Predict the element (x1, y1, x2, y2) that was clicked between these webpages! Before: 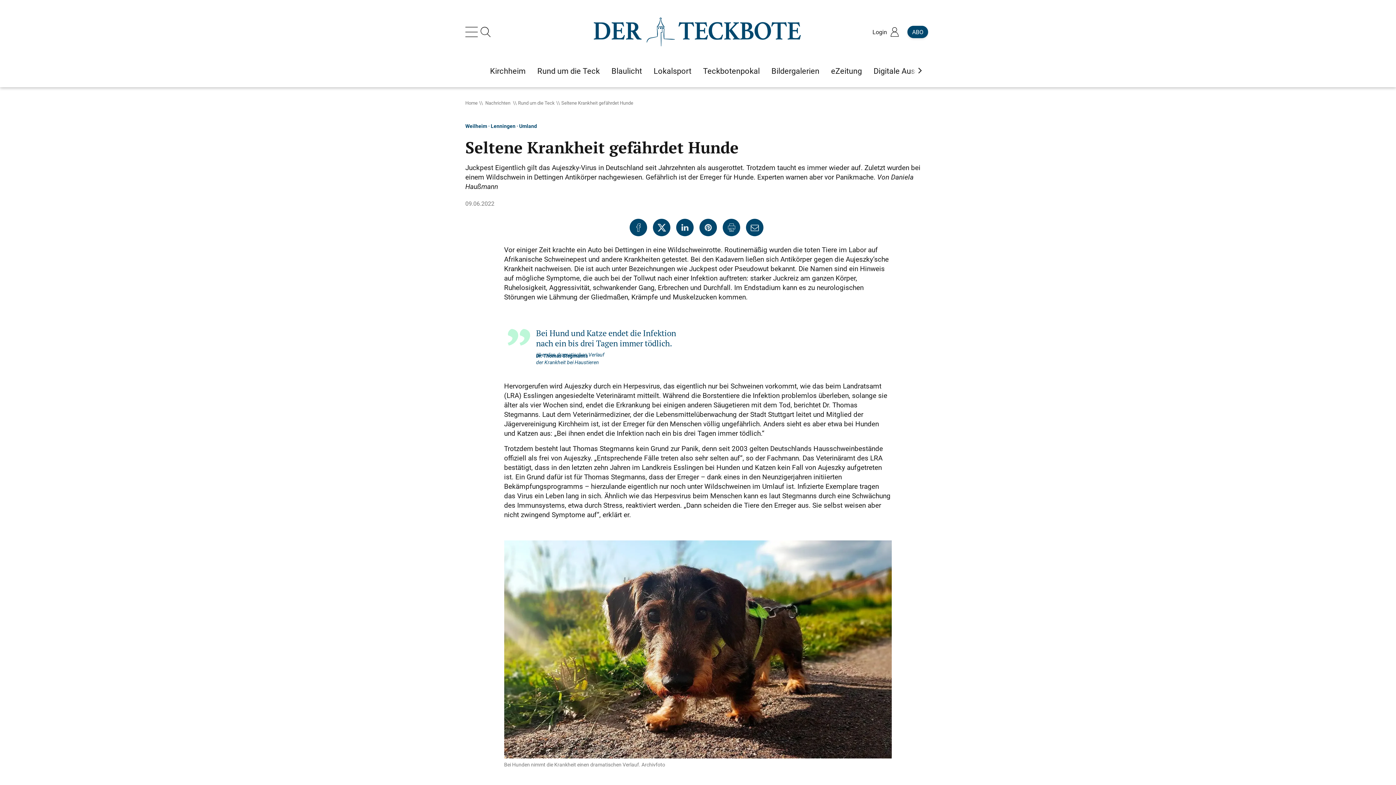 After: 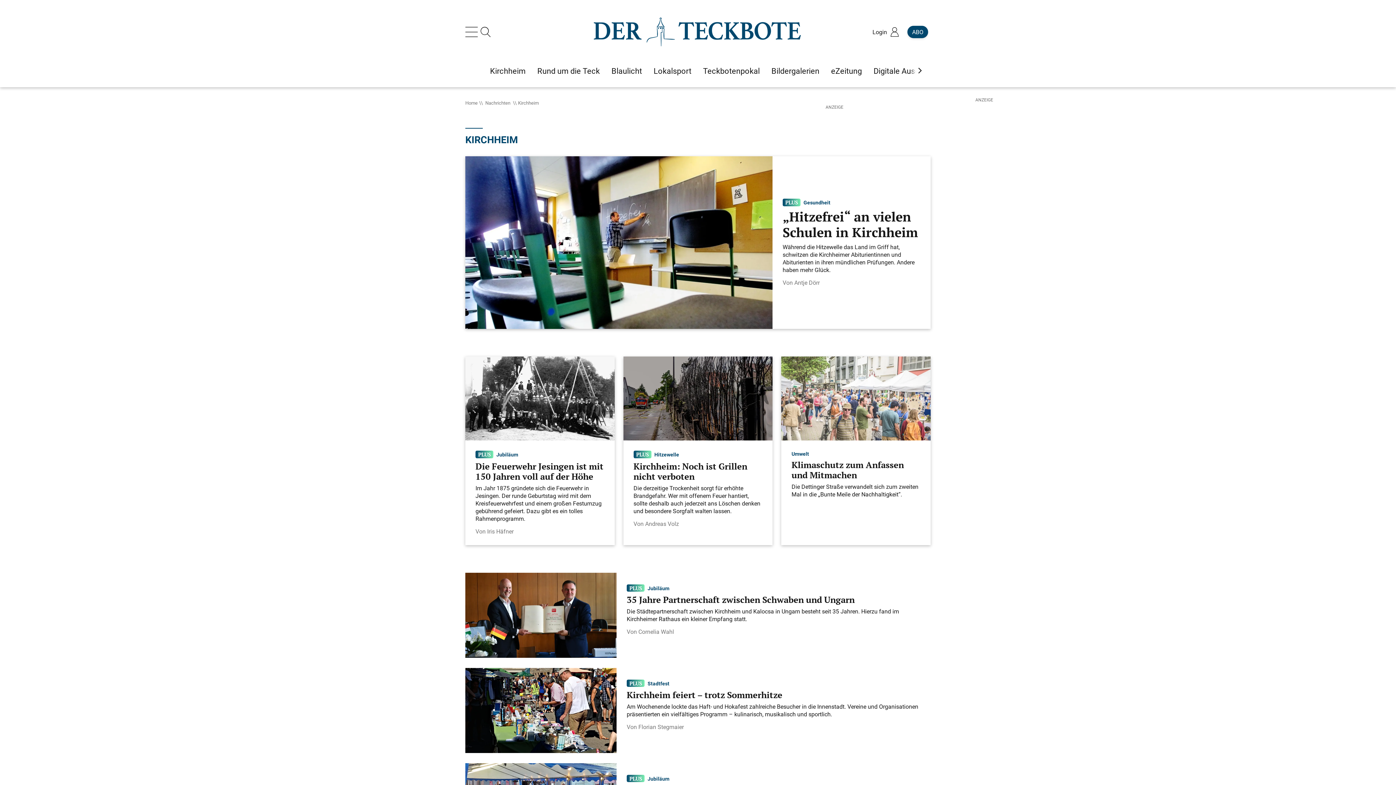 Action: bbox: (490, 65, 525, 76) label: Kirchheim